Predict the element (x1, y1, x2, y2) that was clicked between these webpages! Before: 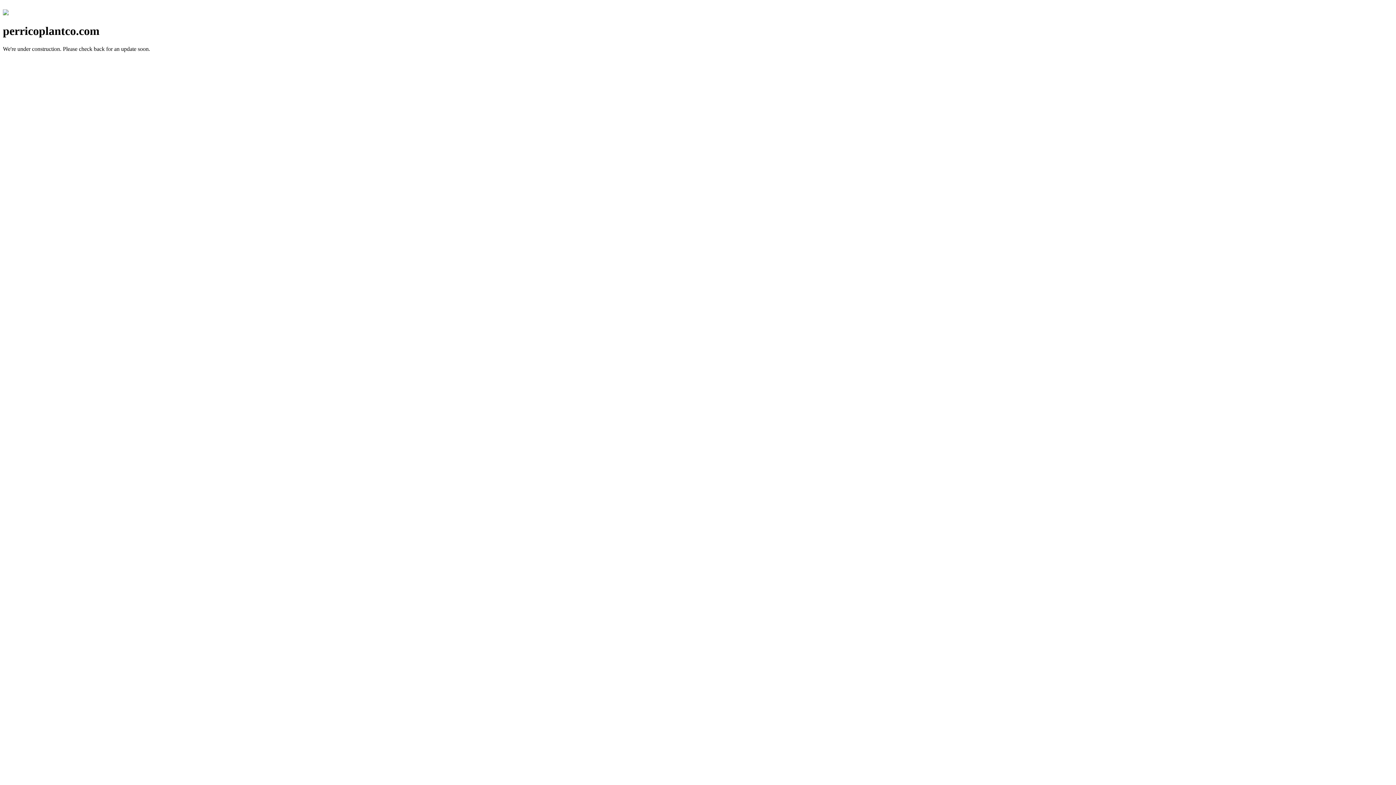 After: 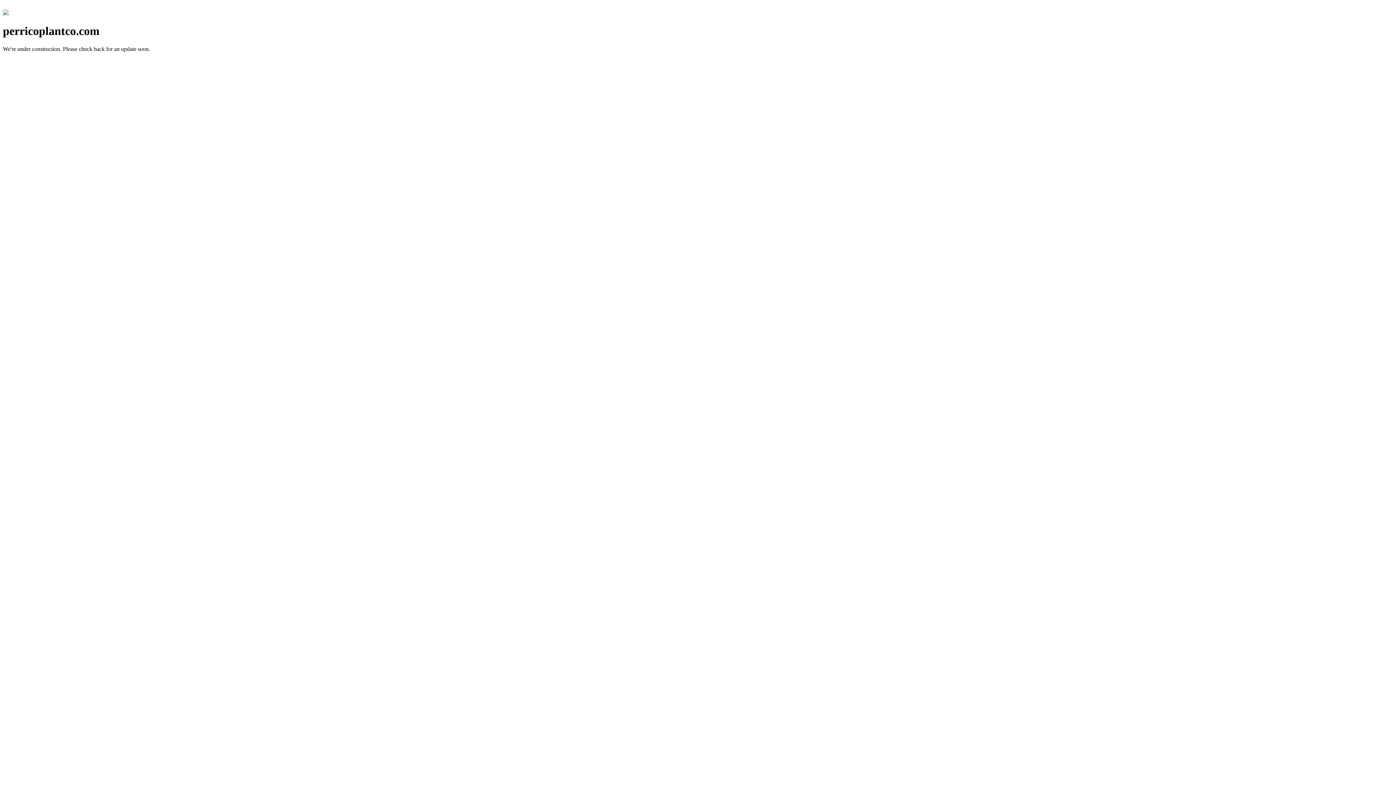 Action: bbox: (2, 10, 8, 16)